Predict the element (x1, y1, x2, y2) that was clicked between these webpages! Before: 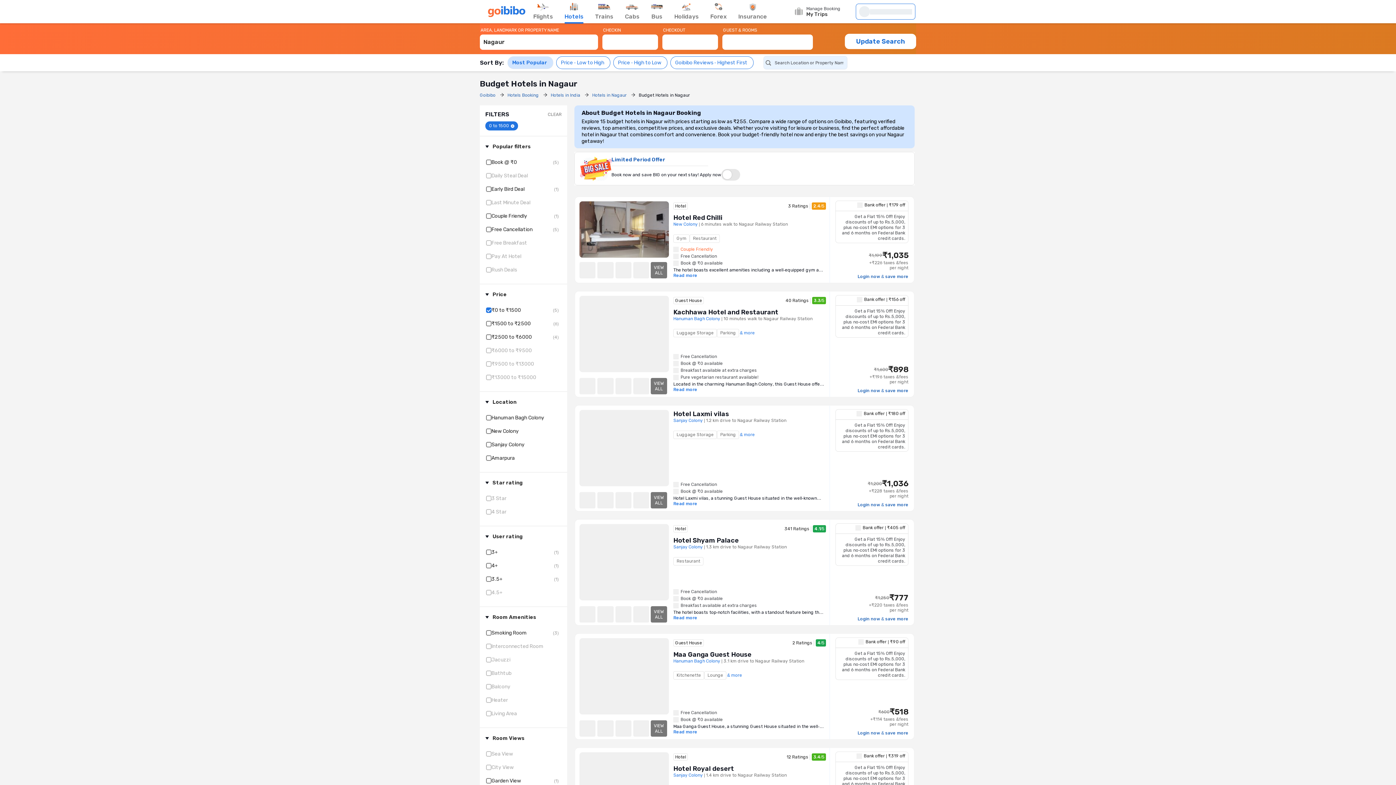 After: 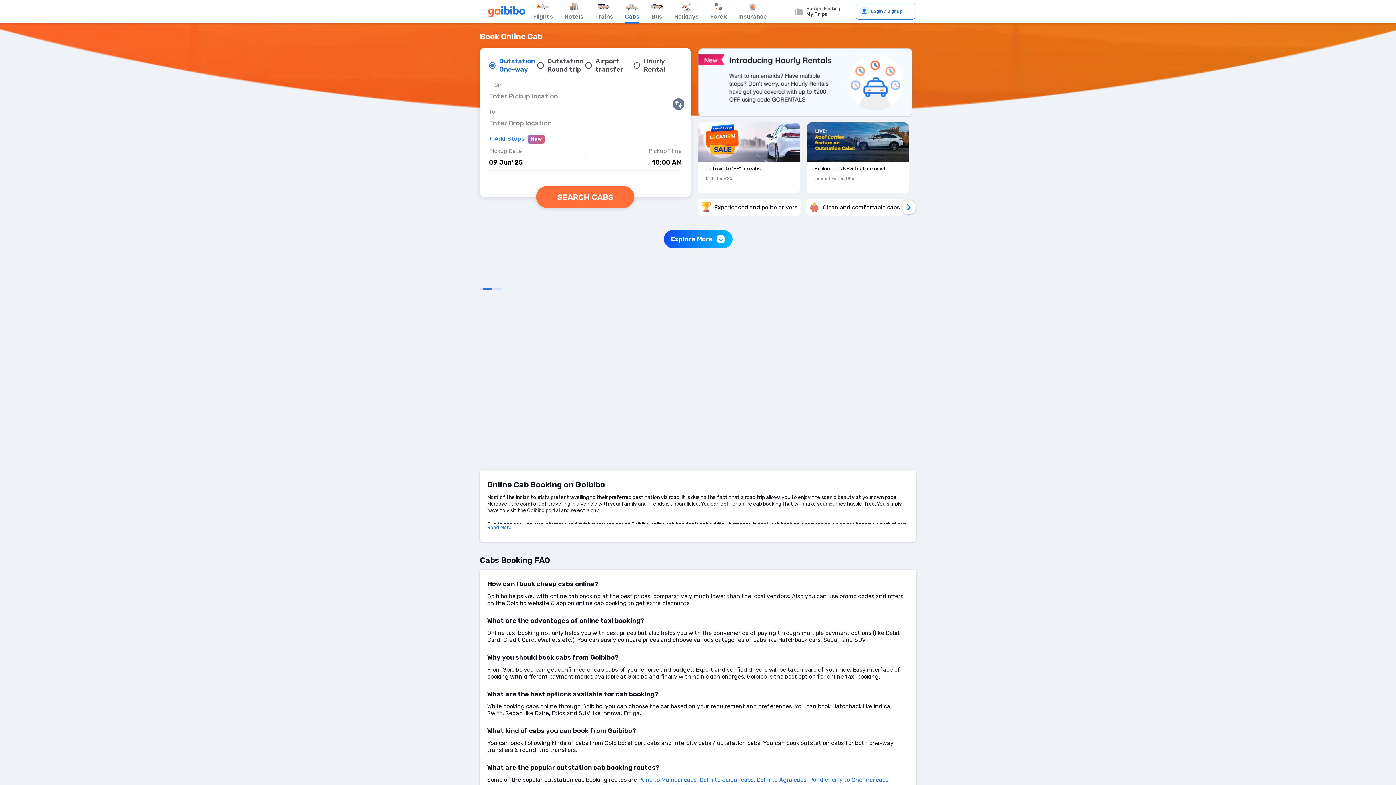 Action: label: Cabs bbox: (625, 0, 639, 22)